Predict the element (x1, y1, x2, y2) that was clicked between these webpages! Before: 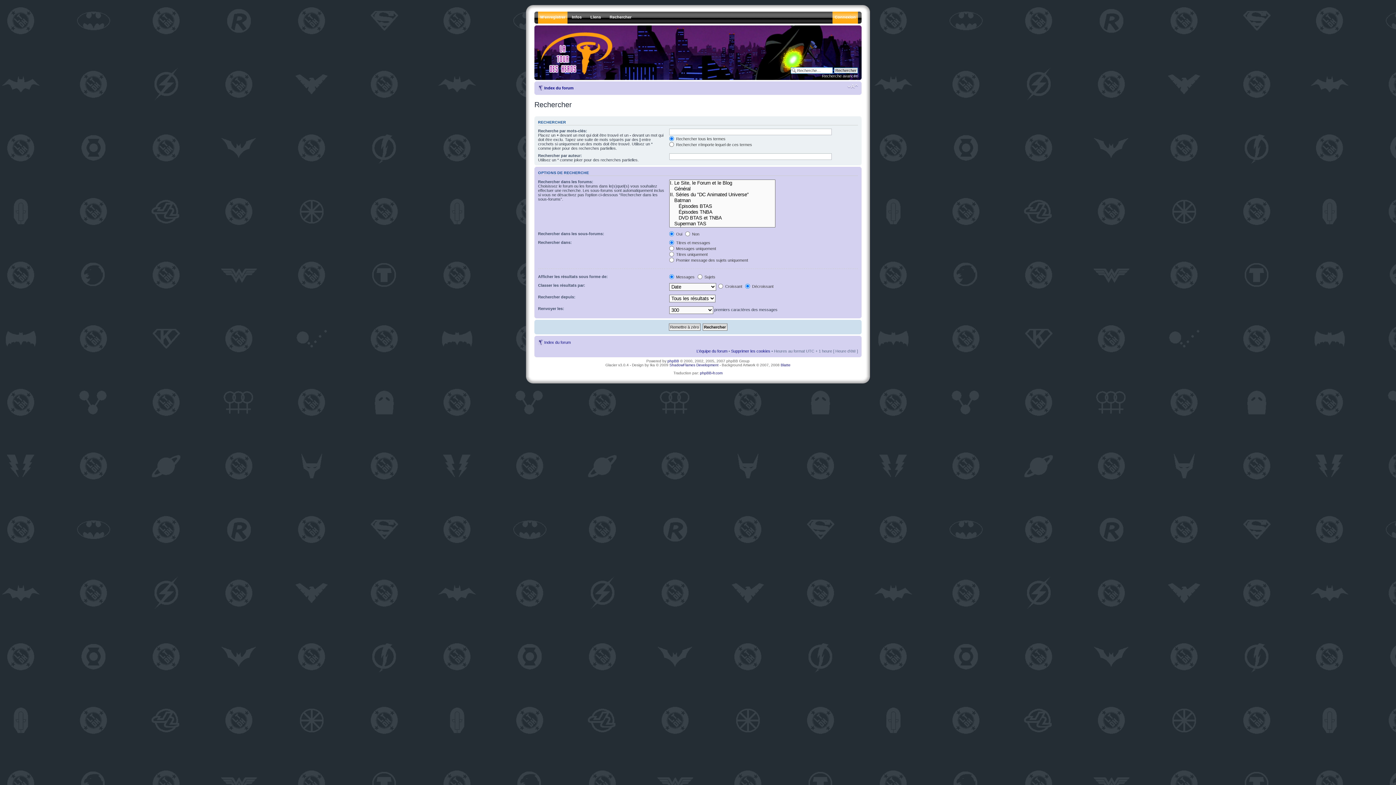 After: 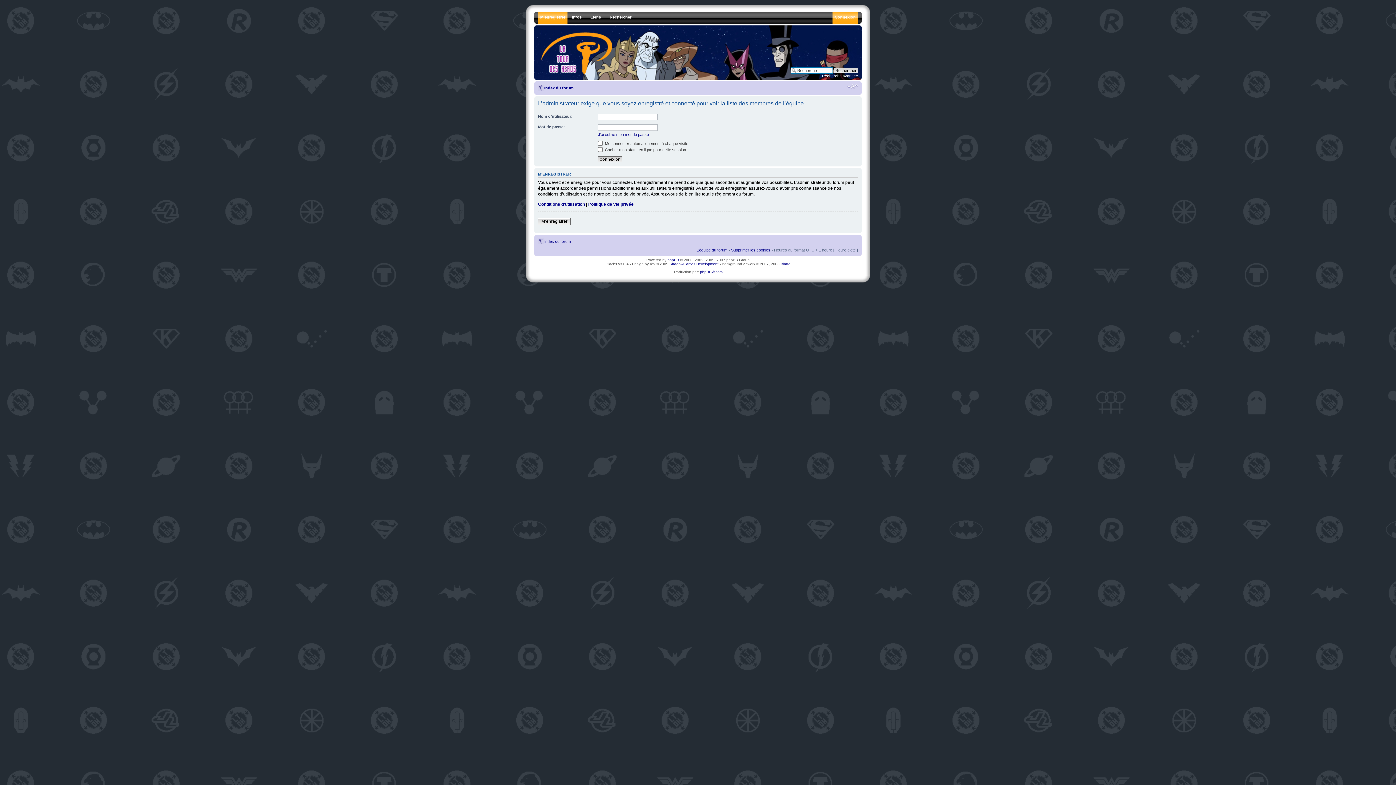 Action: label: L’équipe du forum bbox: (696, 348, 727, 353)